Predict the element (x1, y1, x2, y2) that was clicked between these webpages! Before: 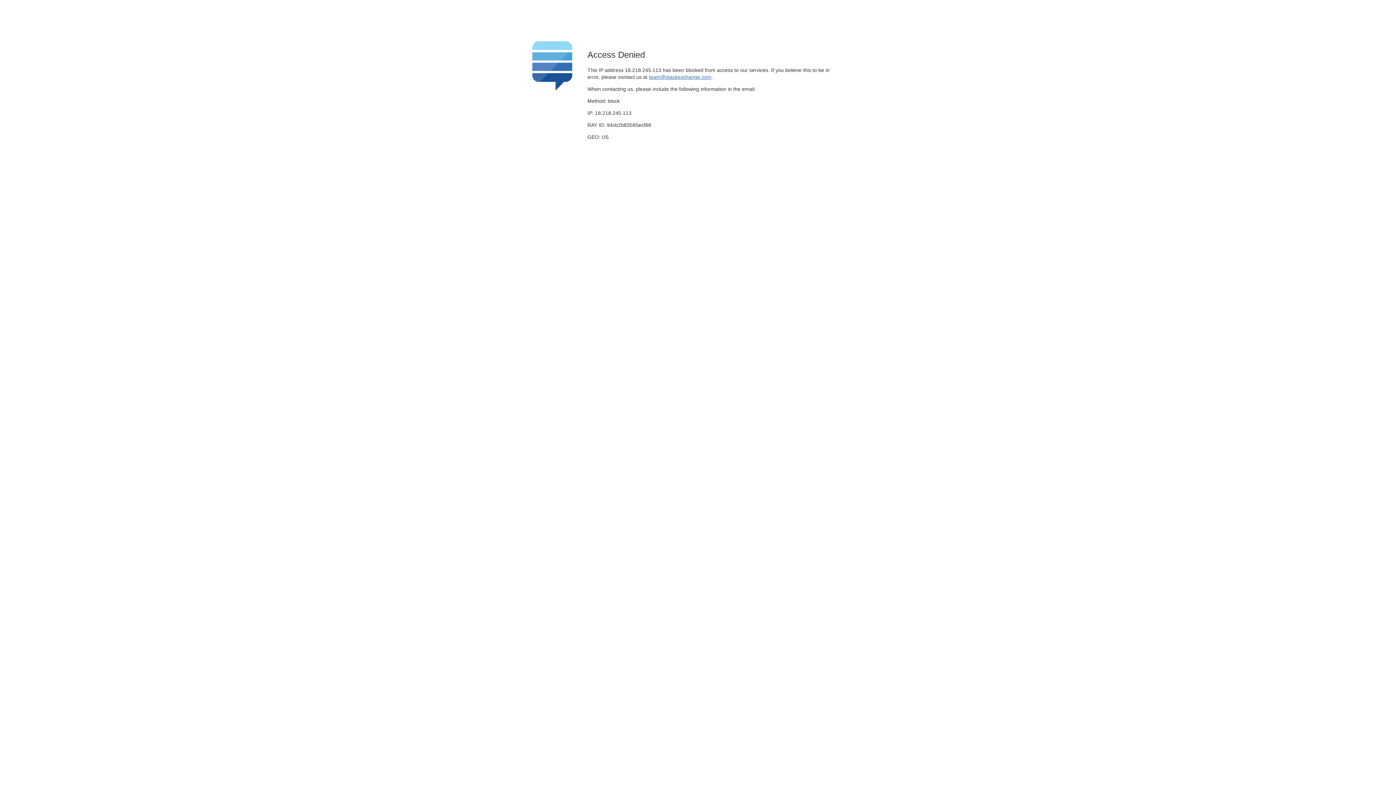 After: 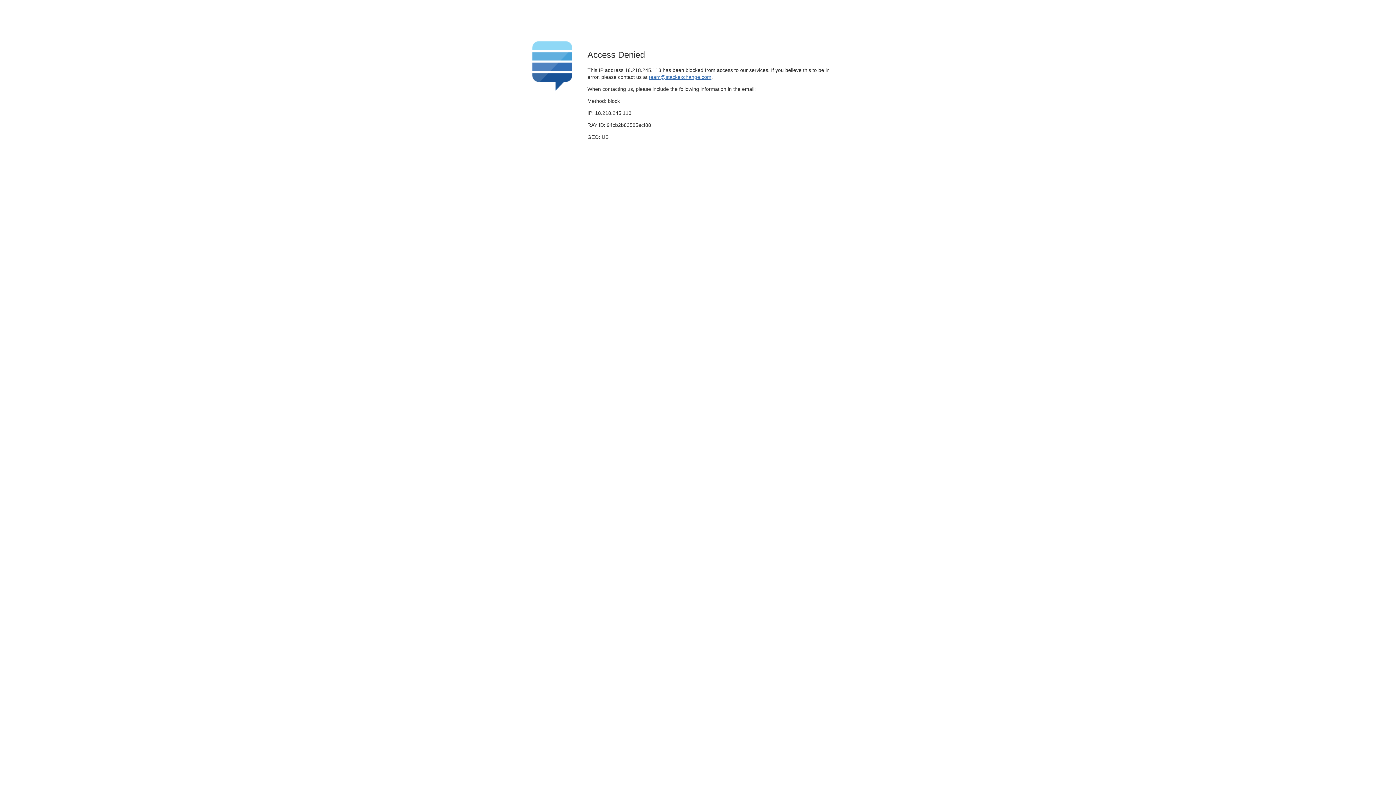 Action: label: team@stackexchange.com bbox: (649, 74, 711, 79)